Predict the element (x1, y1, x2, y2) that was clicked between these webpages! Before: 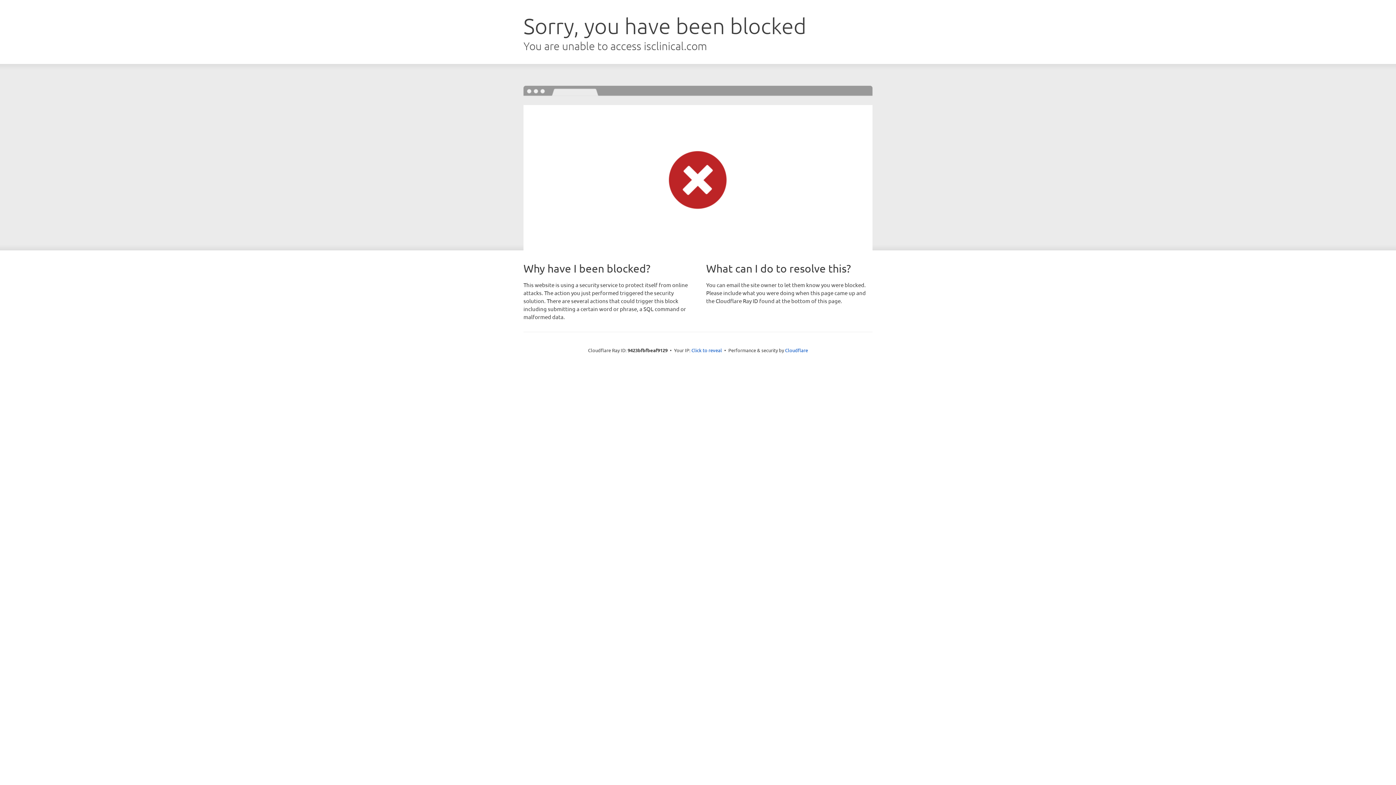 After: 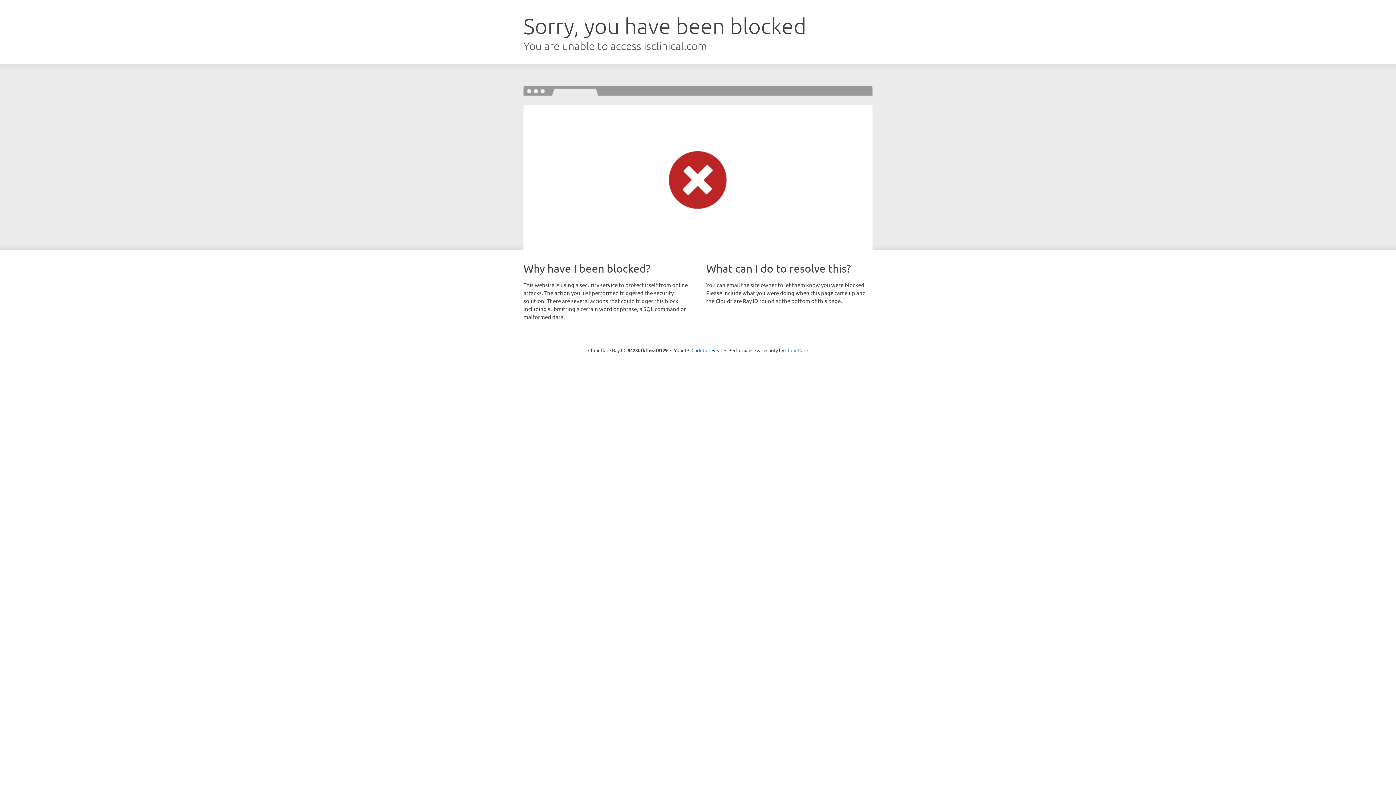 Action: label: Cloudflare bbox: (785, 347, 808, 353)